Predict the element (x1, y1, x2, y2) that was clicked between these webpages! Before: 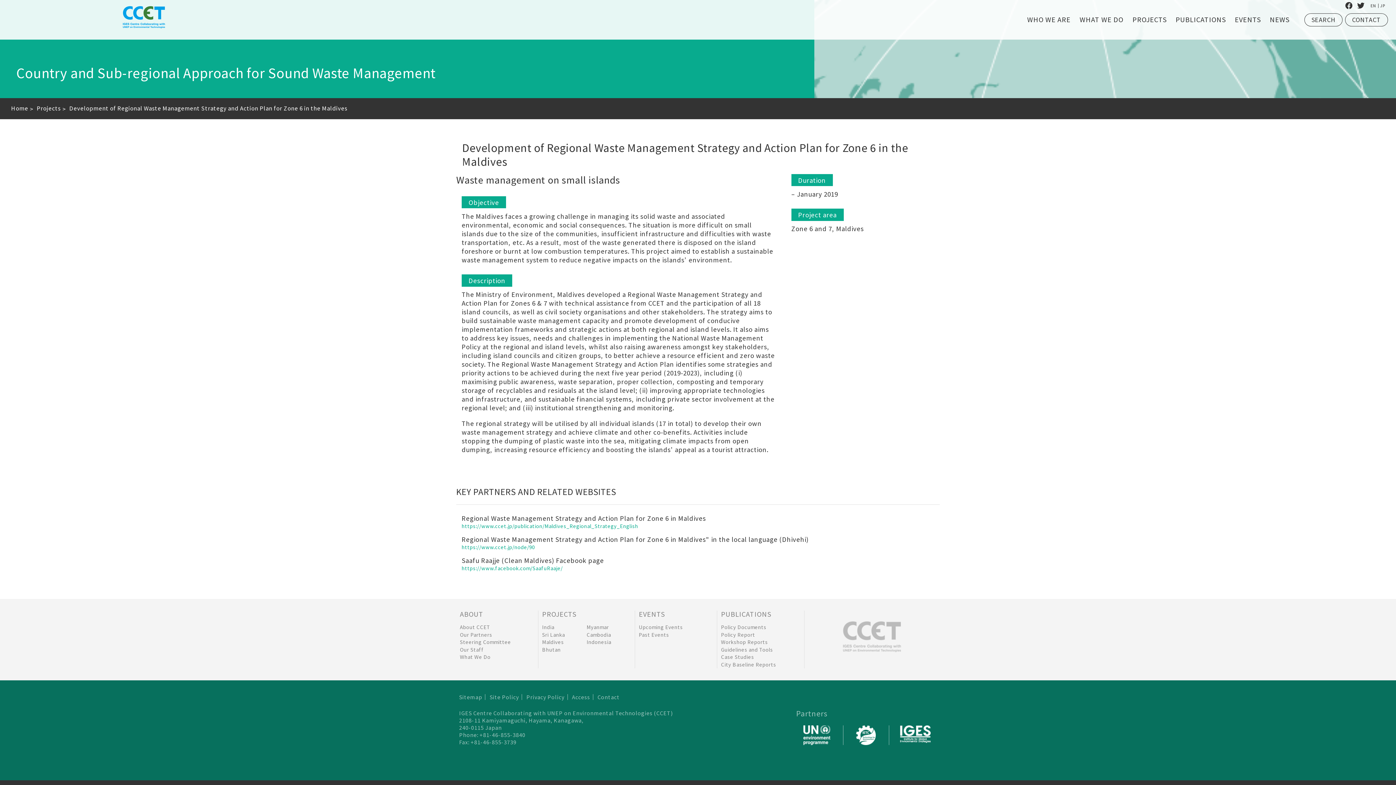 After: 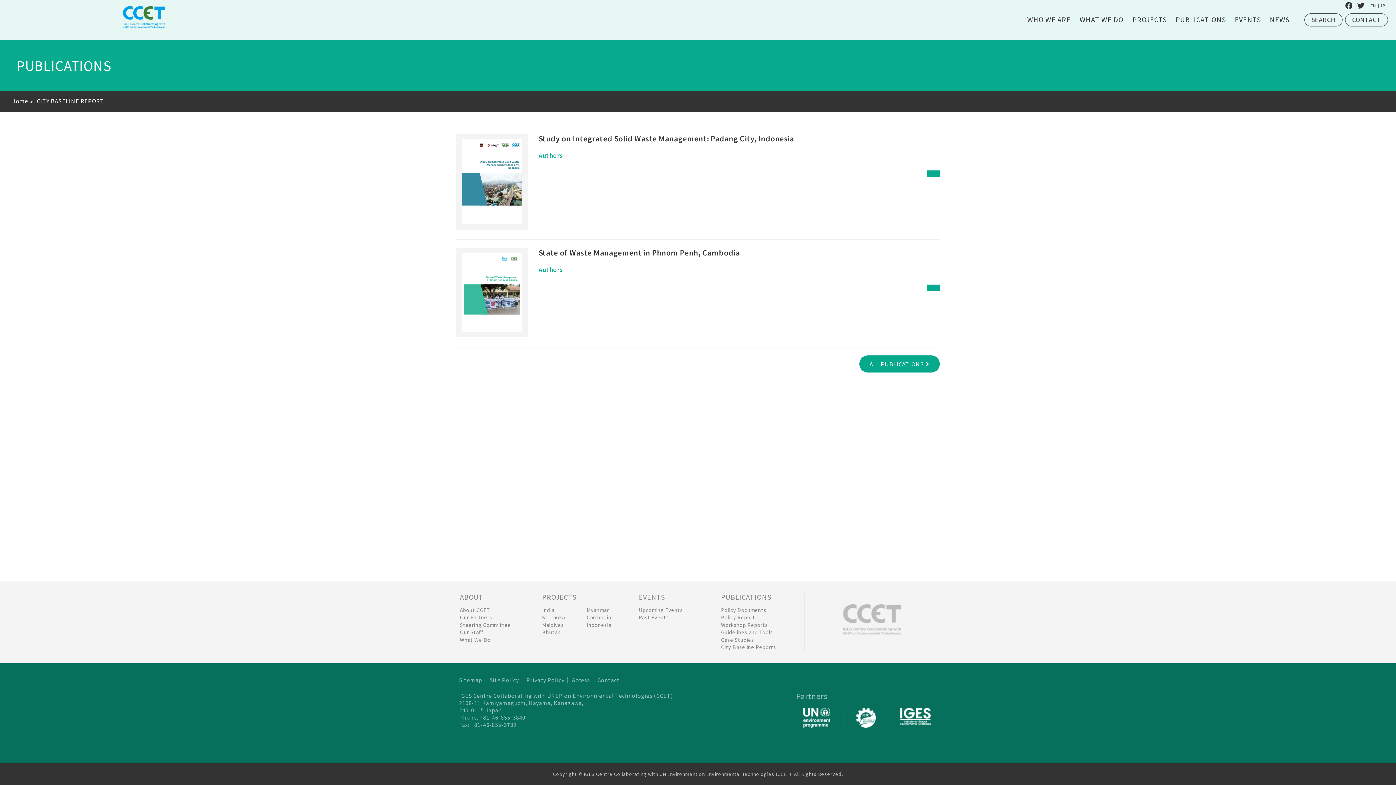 Action: bbox: (721, 661, 800, 668) label: City Baseline Reports